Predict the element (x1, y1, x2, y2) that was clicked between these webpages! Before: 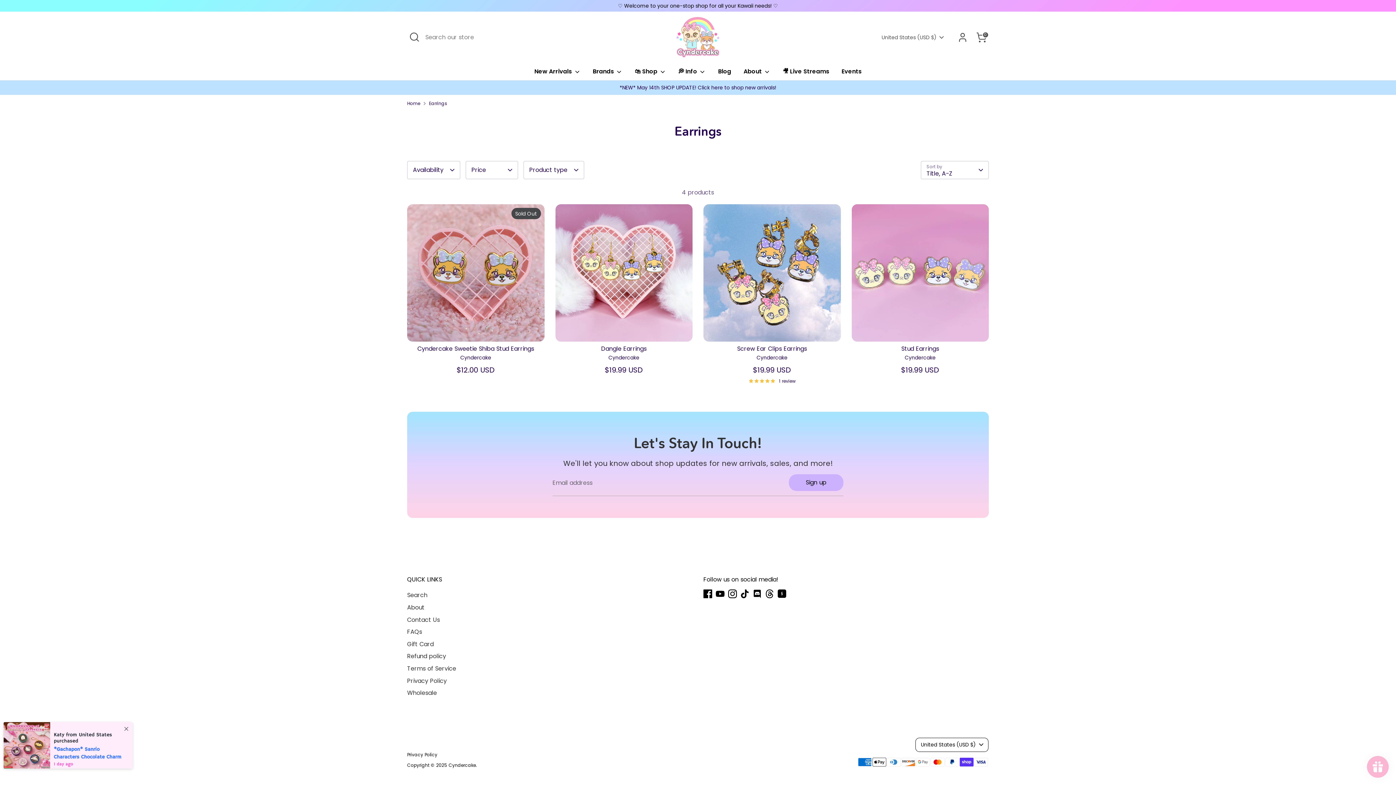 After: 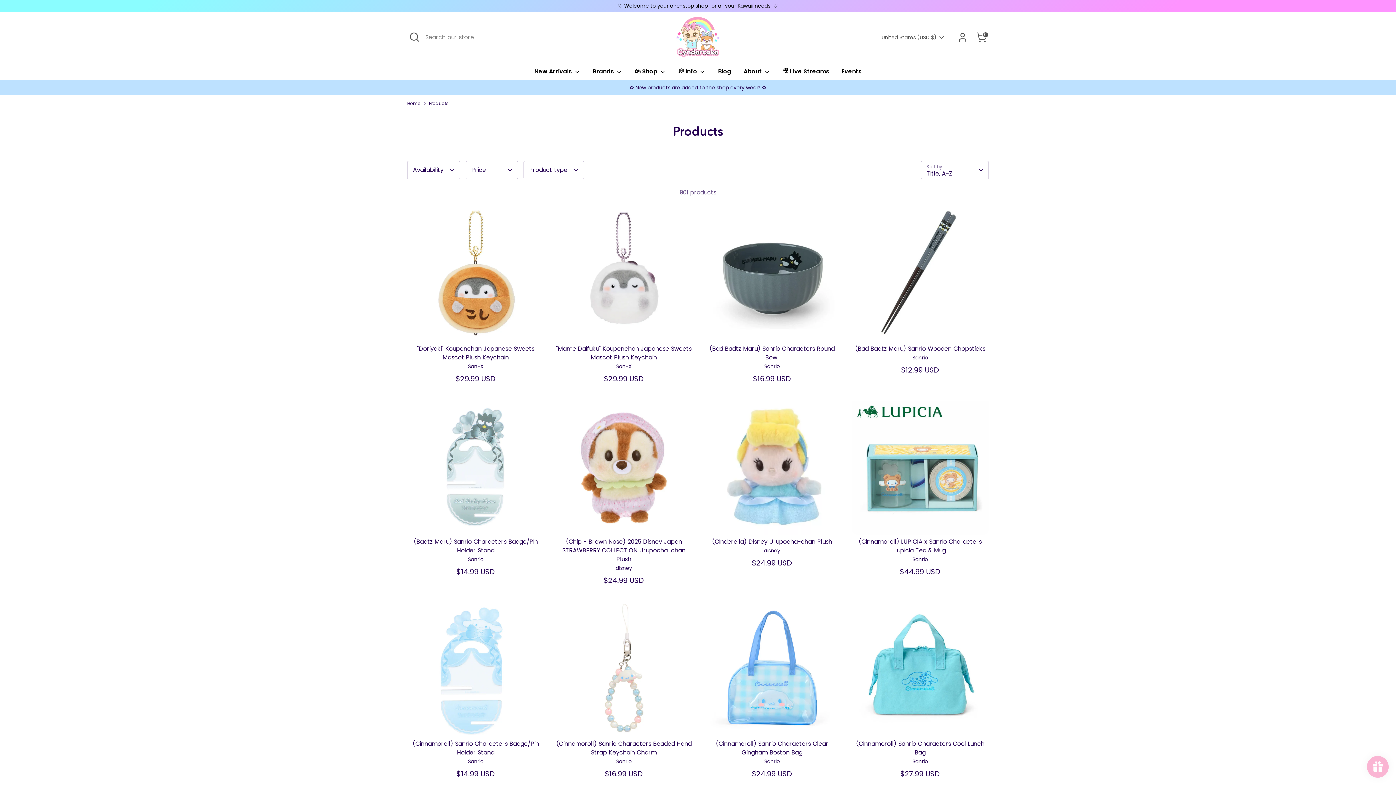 Action: bbox: (629, 67, 671, 80) label: 🛍️ Shop 